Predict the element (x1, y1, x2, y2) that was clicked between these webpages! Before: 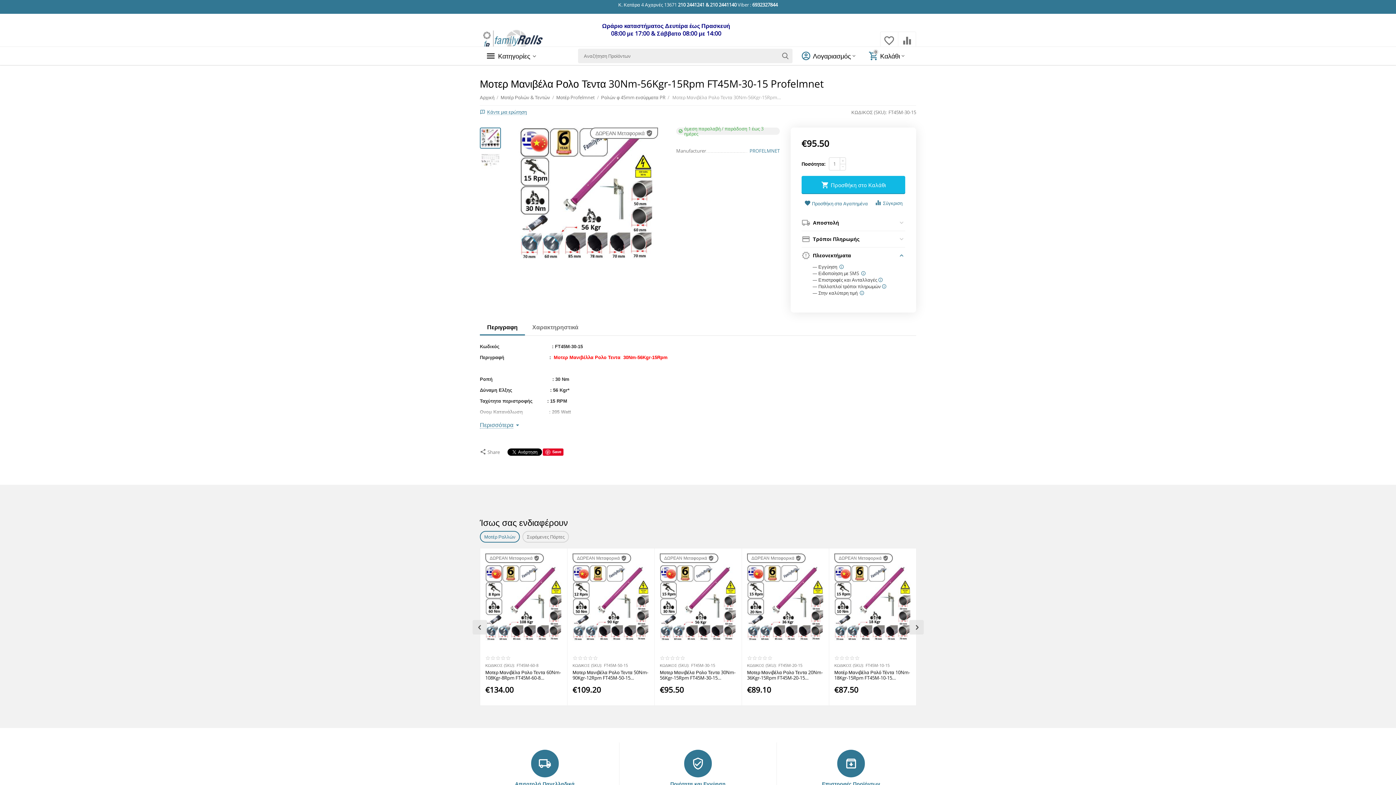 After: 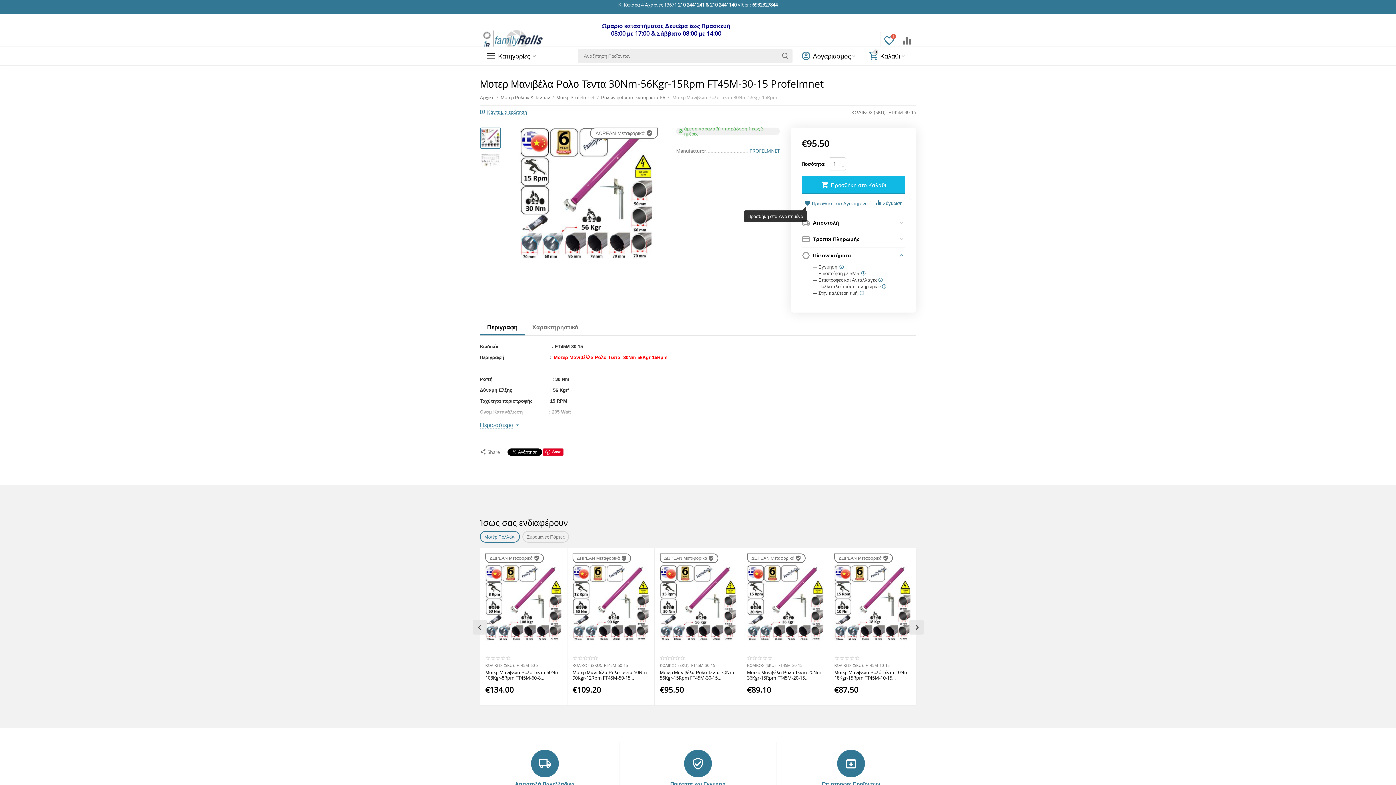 Action: bbox: (804, 200, 868, 206) label: Προσθήκη στα Αγαπημένα